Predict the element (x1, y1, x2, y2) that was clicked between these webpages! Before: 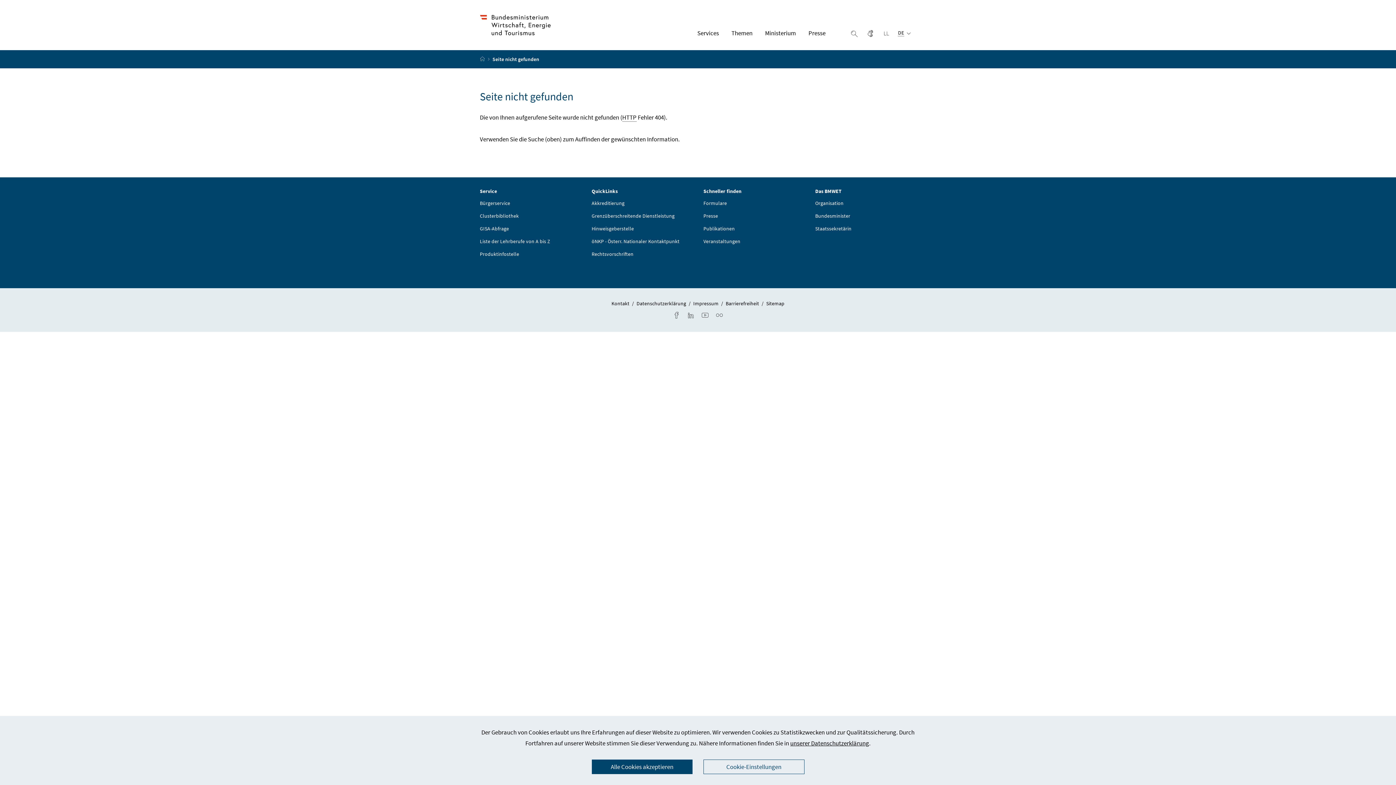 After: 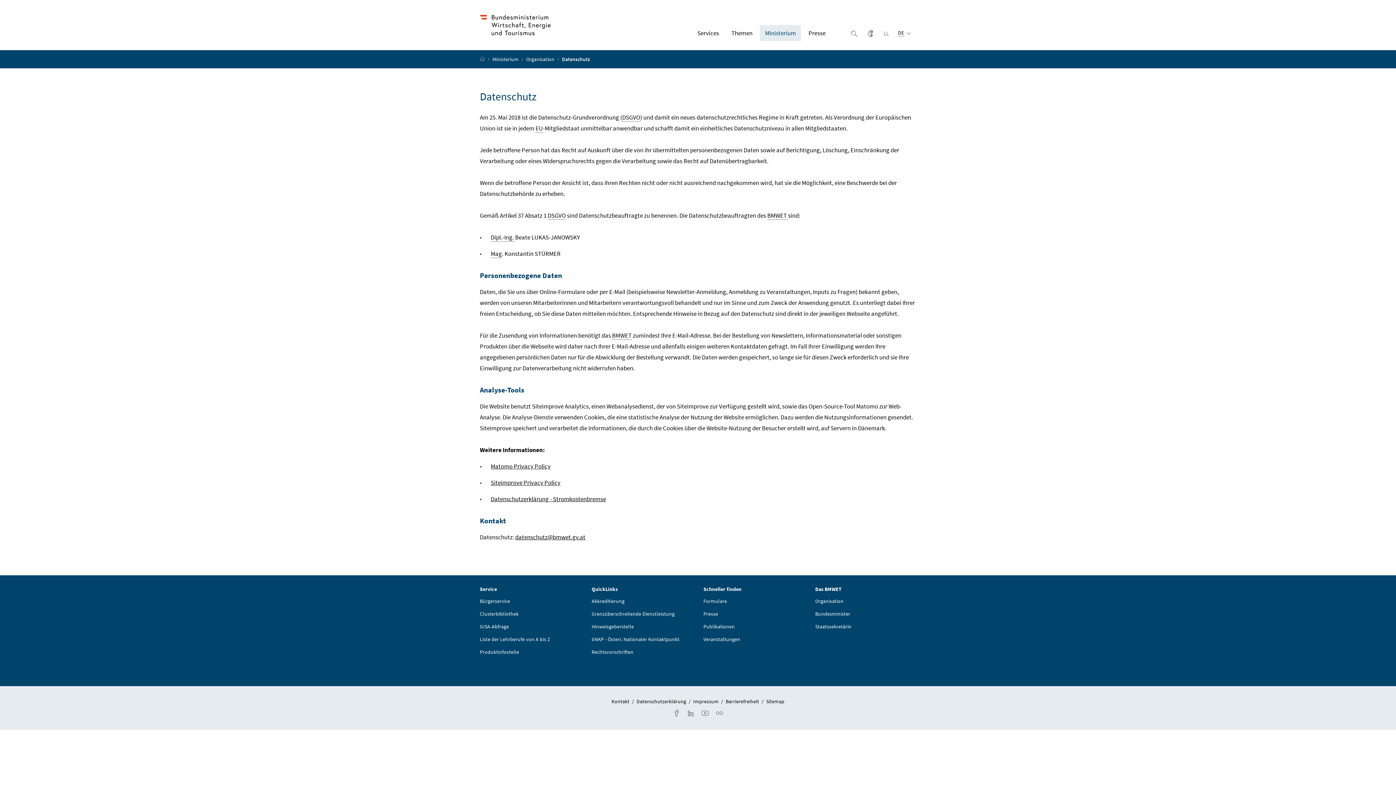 Action: label: Datenschutzerklärung bbox: (636, 300, 686, 306)